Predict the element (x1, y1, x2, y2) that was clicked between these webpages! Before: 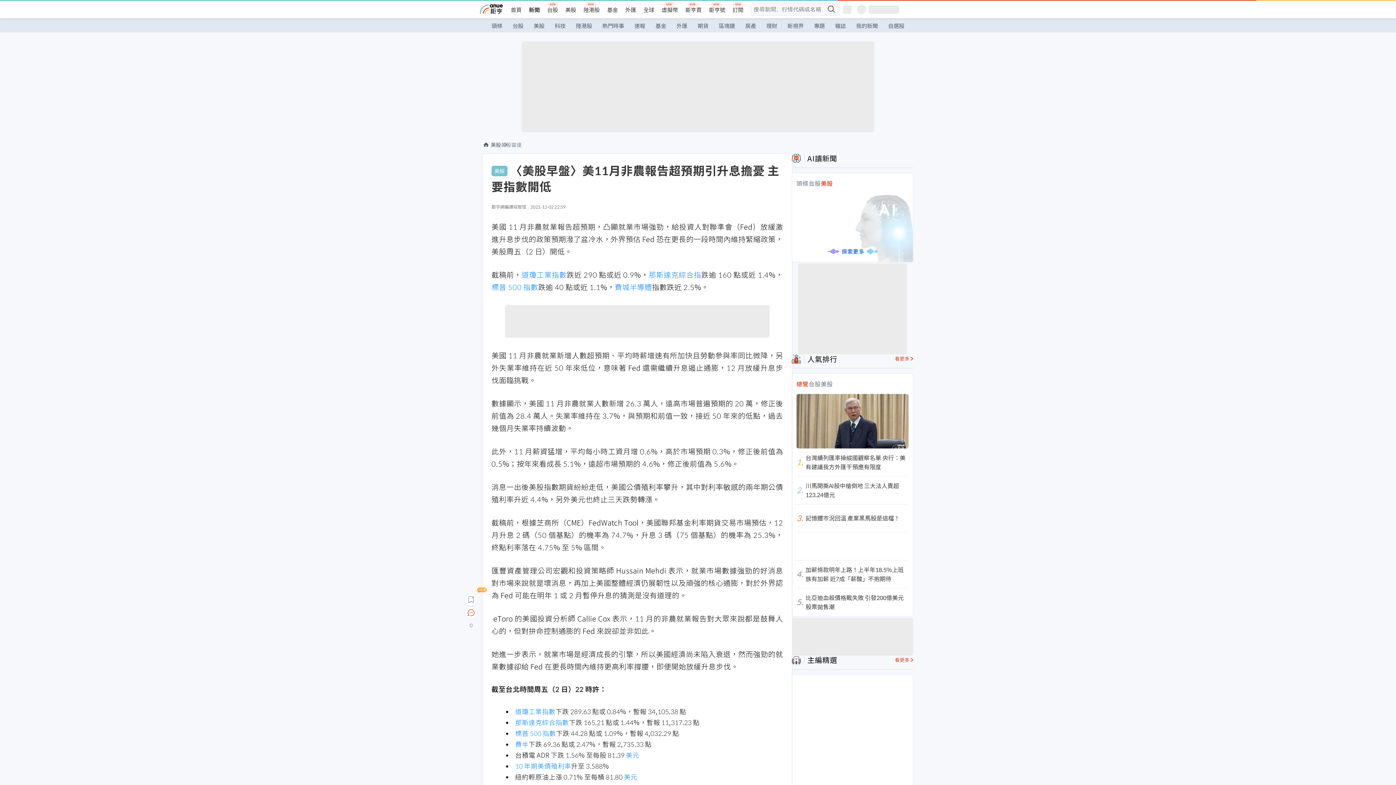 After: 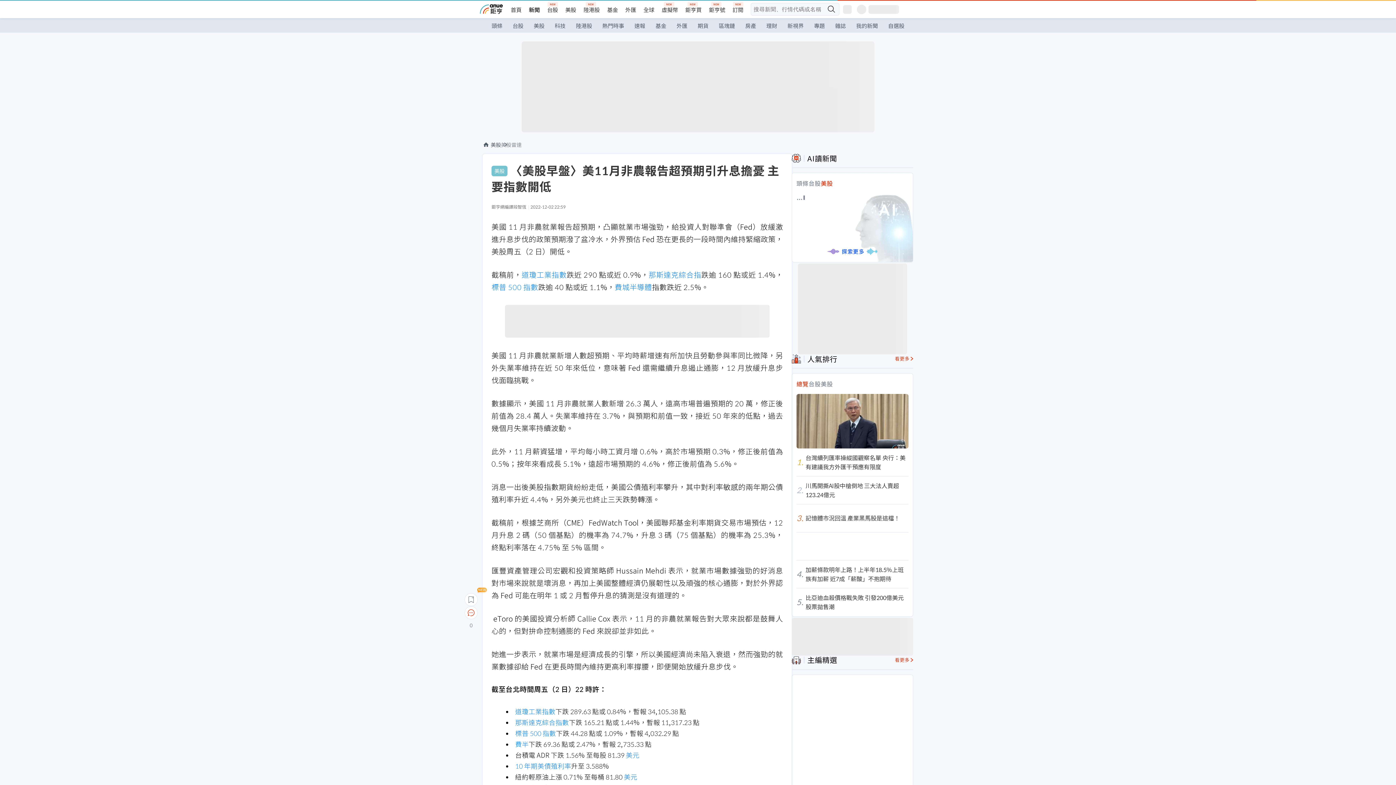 Action: label: save bbox: (464, 593, 477, 606)